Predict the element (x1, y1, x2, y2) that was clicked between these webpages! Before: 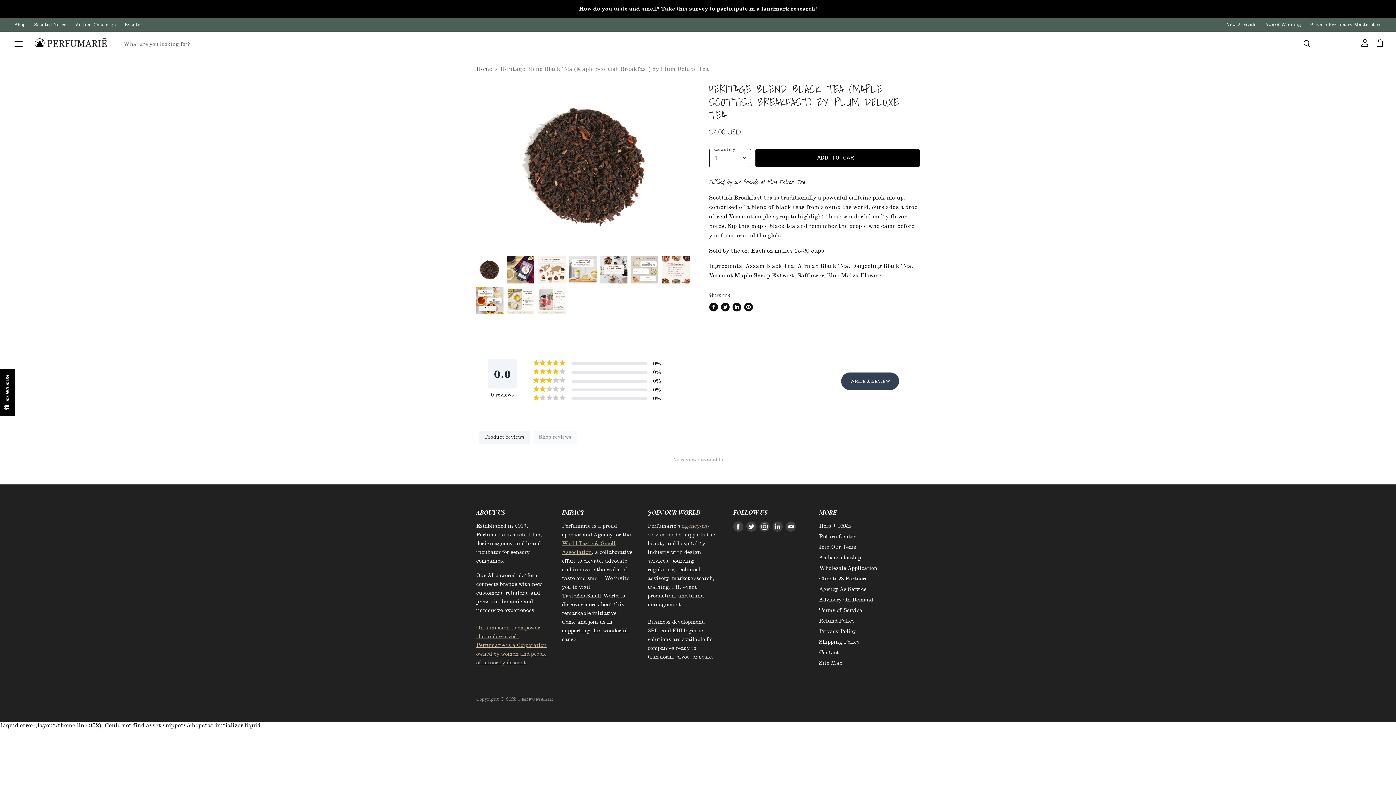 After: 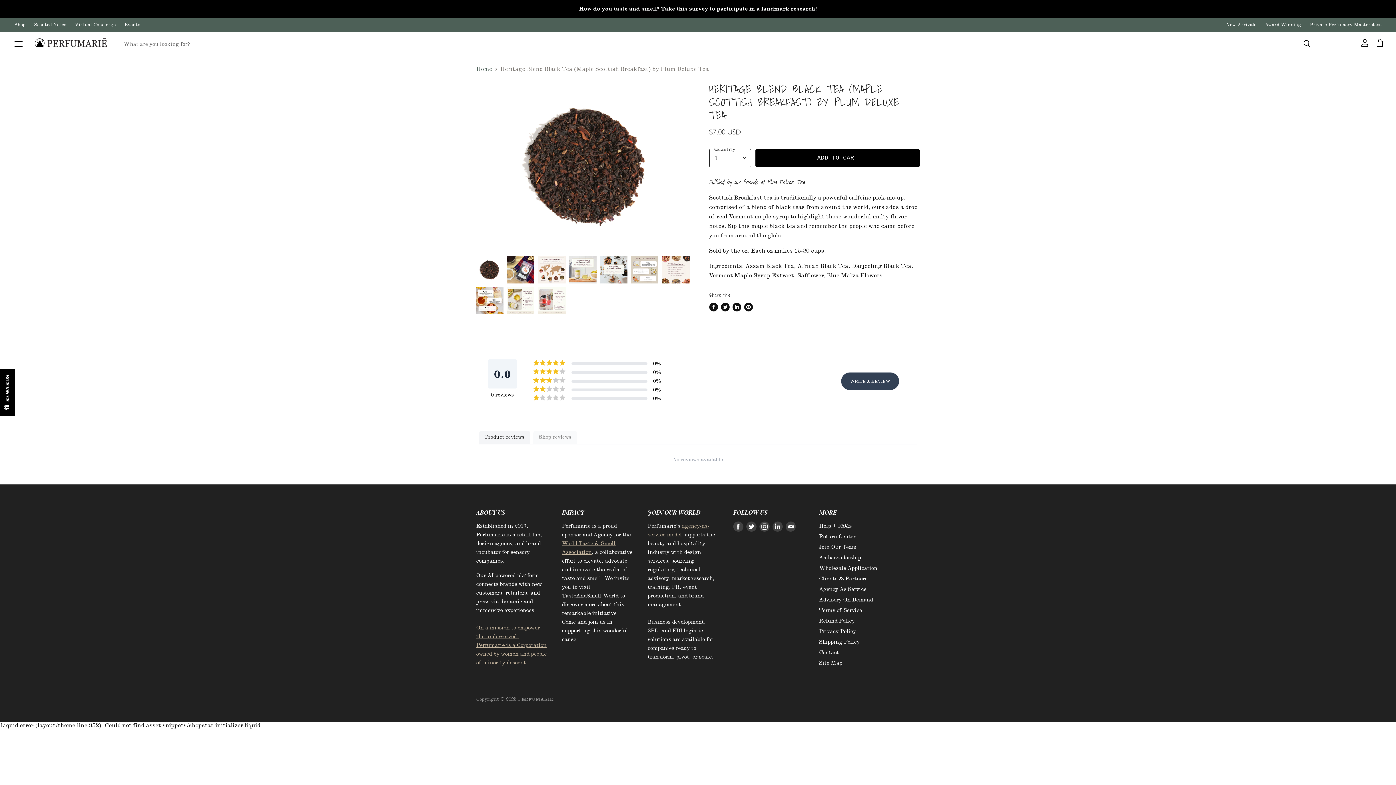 Action: label: Find us on E-mail bbox: (784, 520, 797, 533)